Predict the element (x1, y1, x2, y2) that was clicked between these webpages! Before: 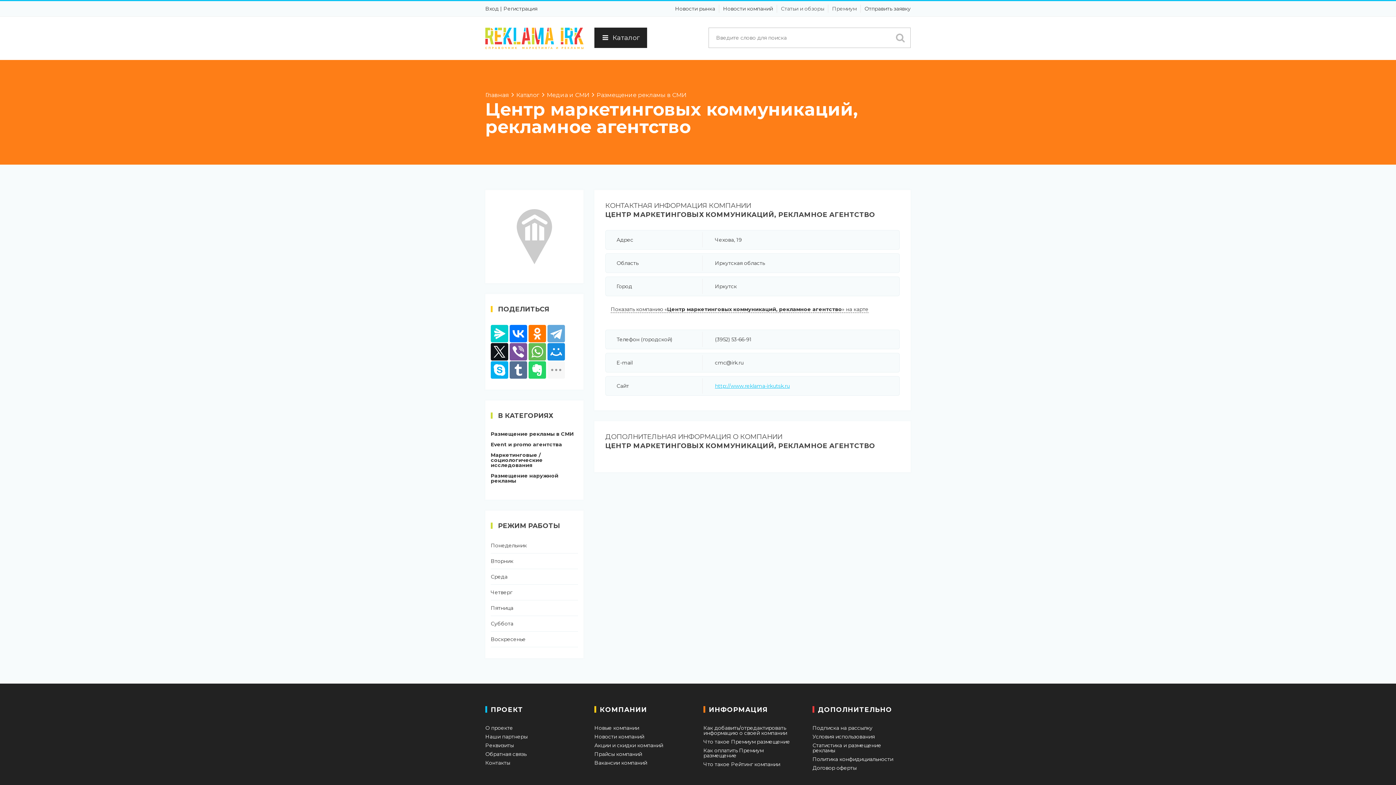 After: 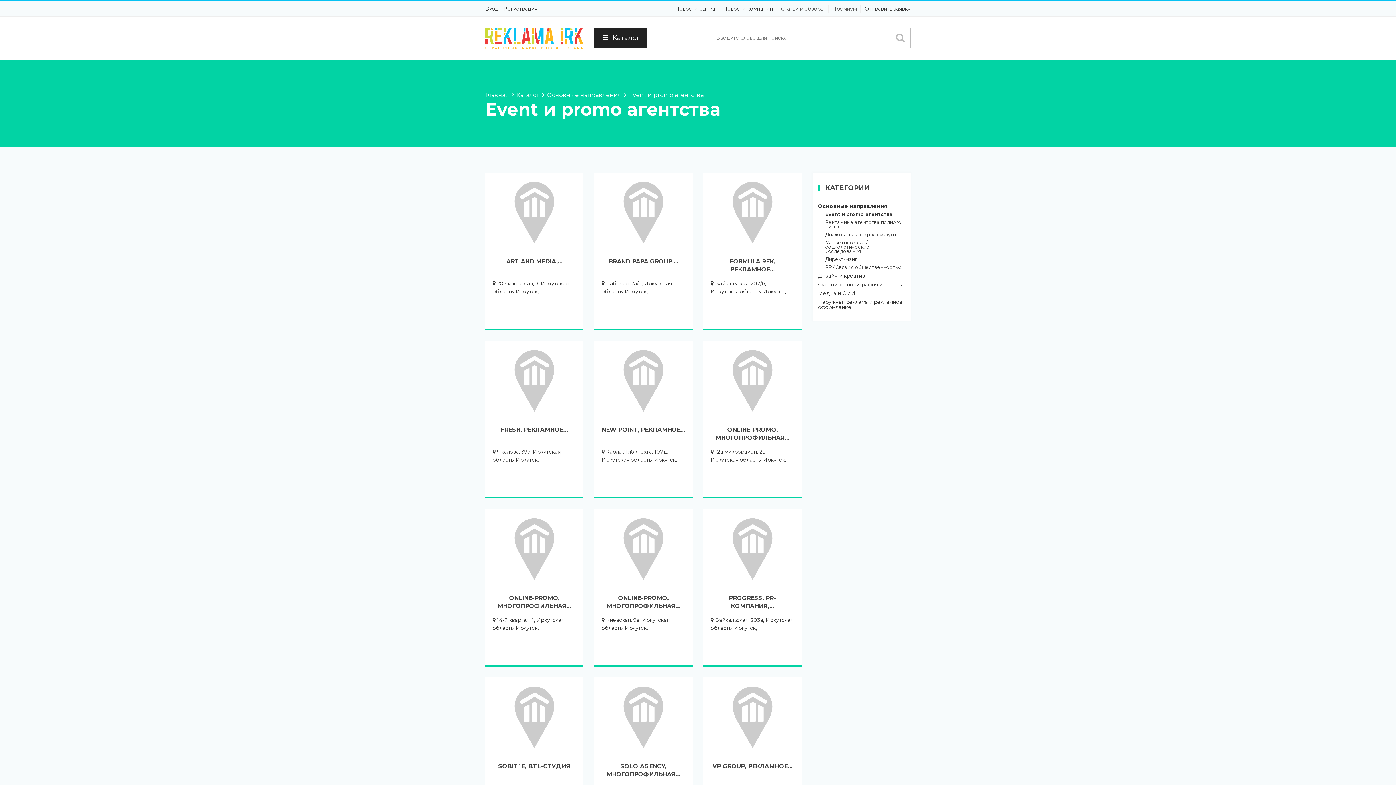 Action: label: Event и promo агентства bbox: (490, 442, 578, 447)